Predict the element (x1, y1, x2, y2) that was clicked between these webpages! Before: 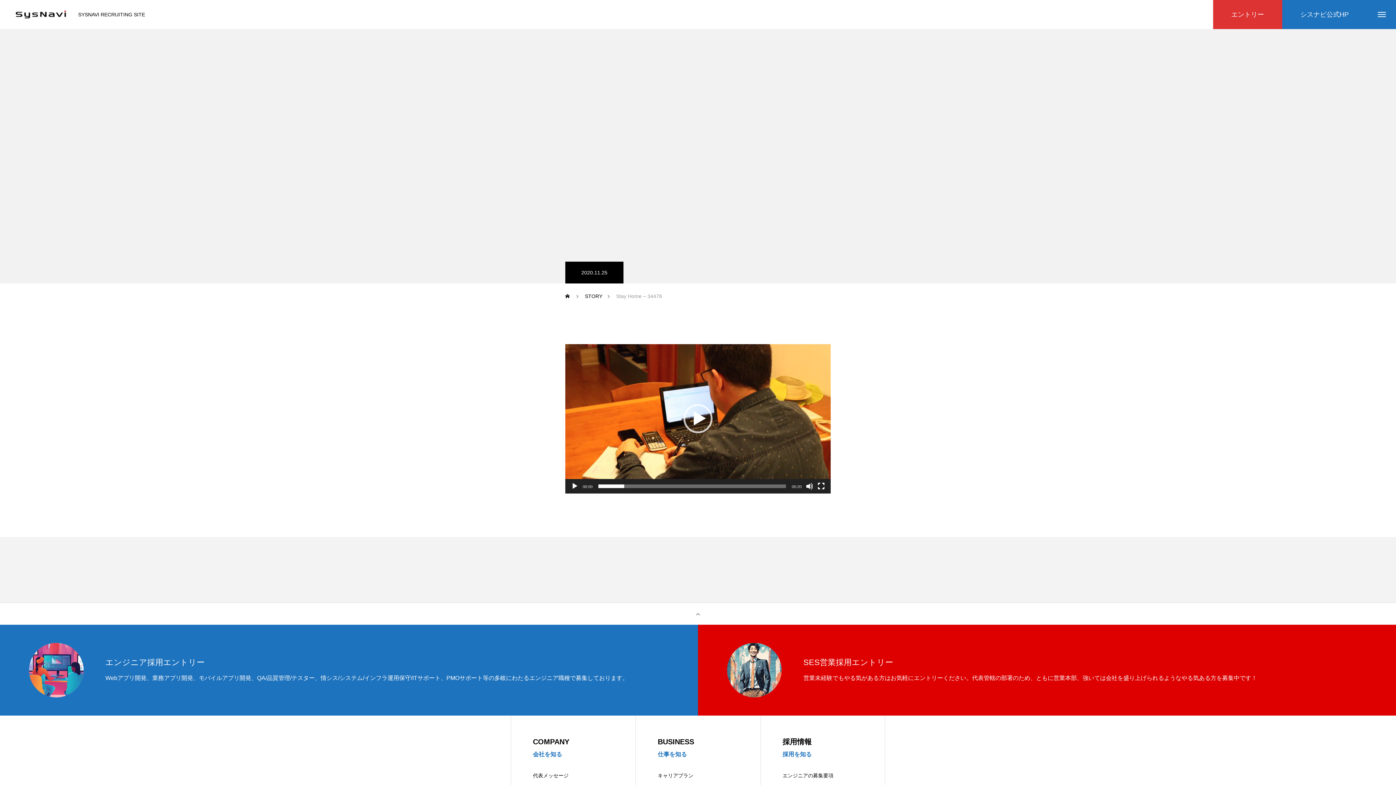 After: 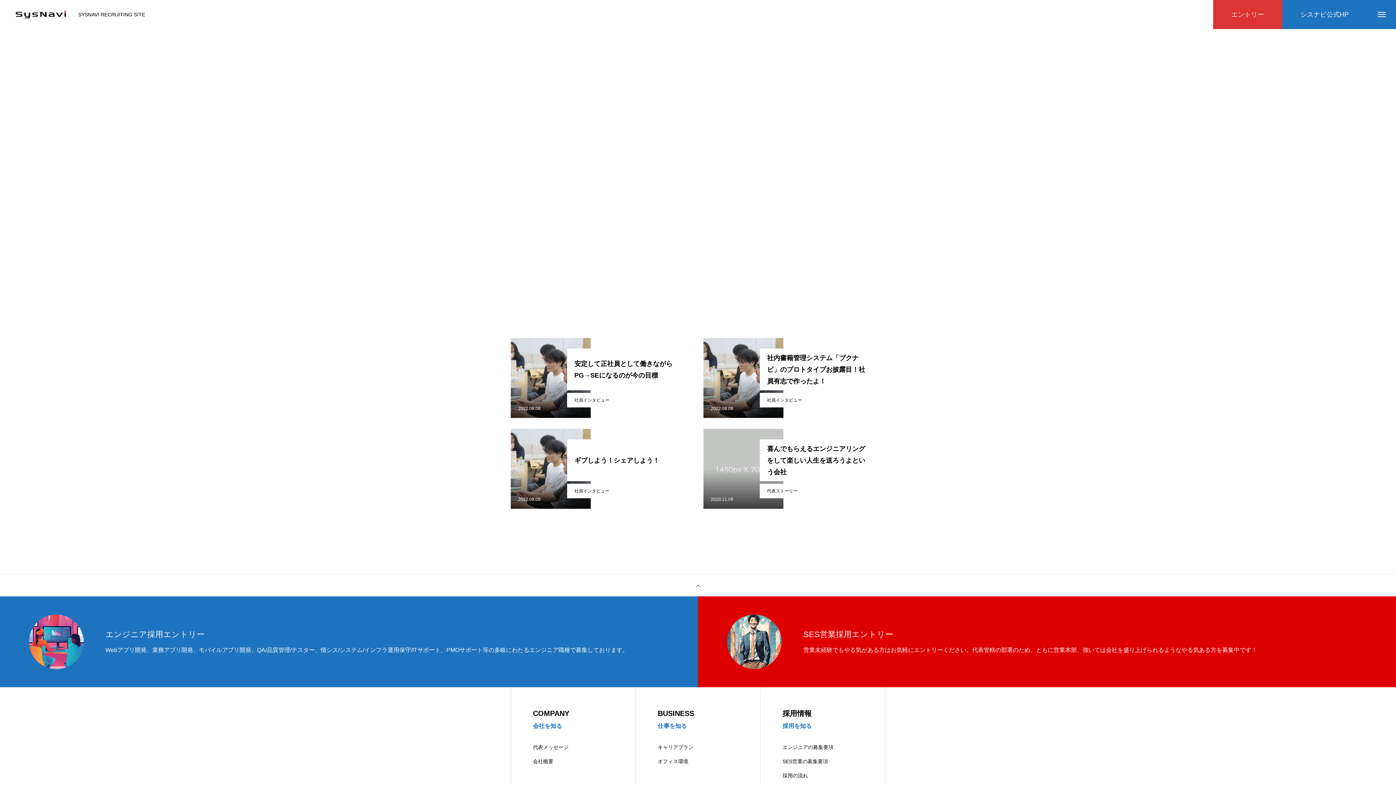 Action: label: STORY bbox: (585, 283, 602, 308)